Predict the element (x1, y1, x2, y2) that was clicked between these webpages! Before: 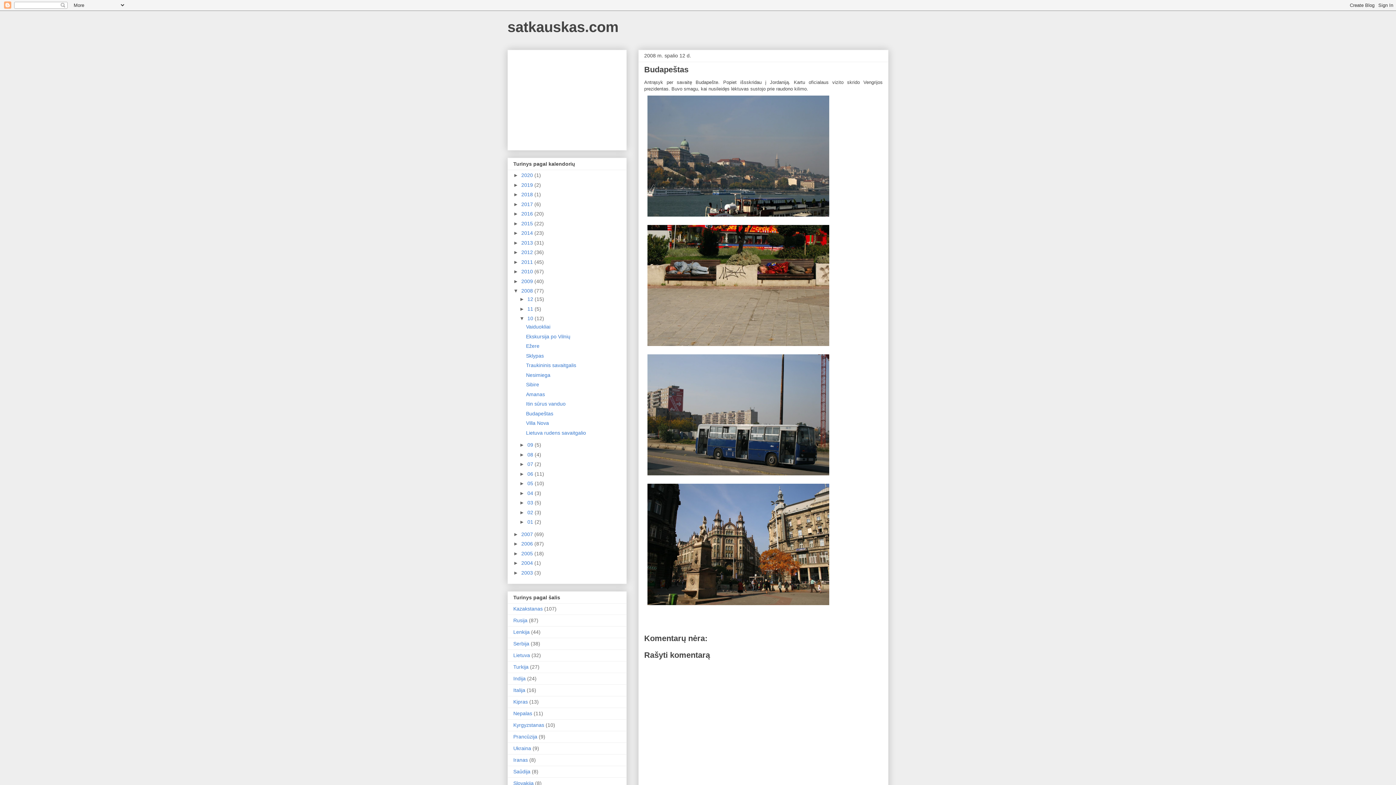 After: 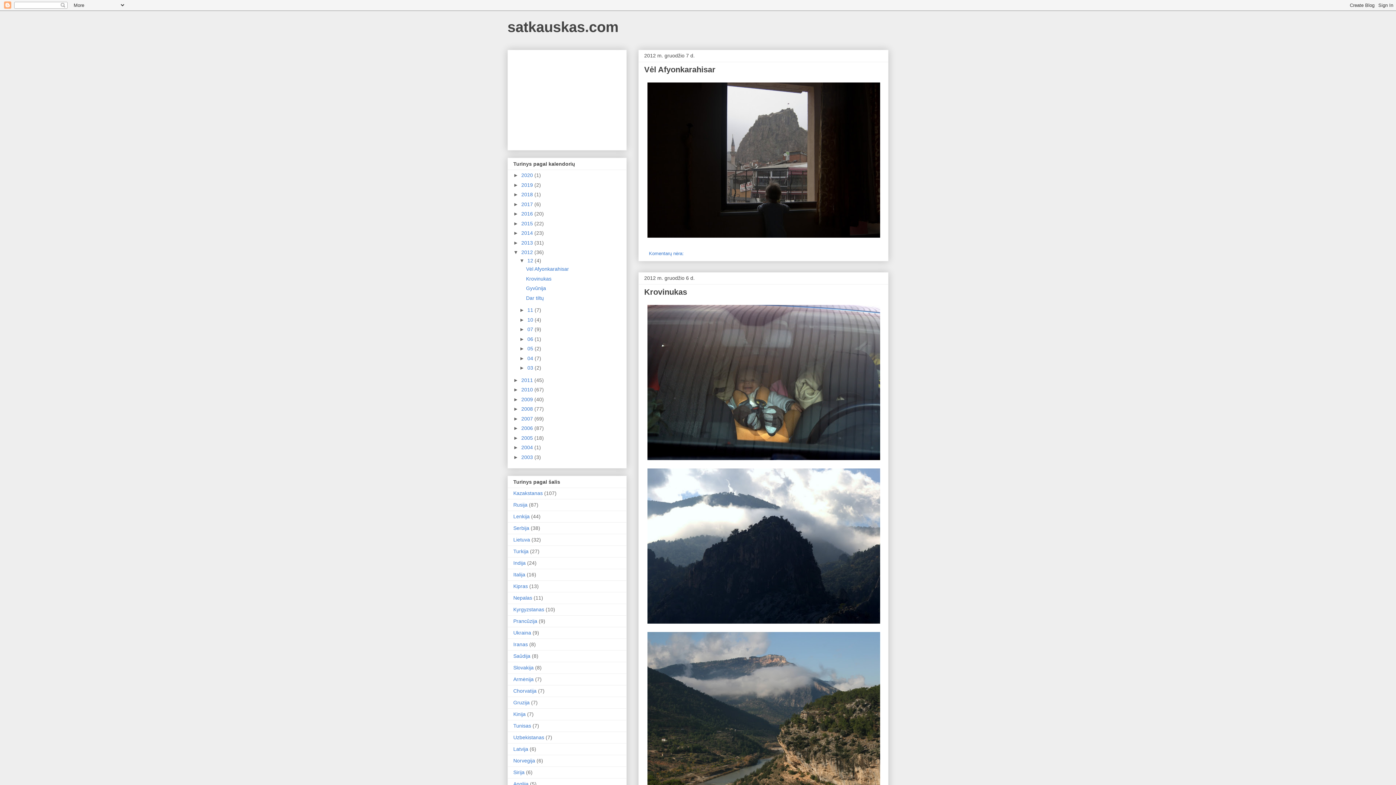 Action: label: 2012  bbox: (521, 249, 534, 255)